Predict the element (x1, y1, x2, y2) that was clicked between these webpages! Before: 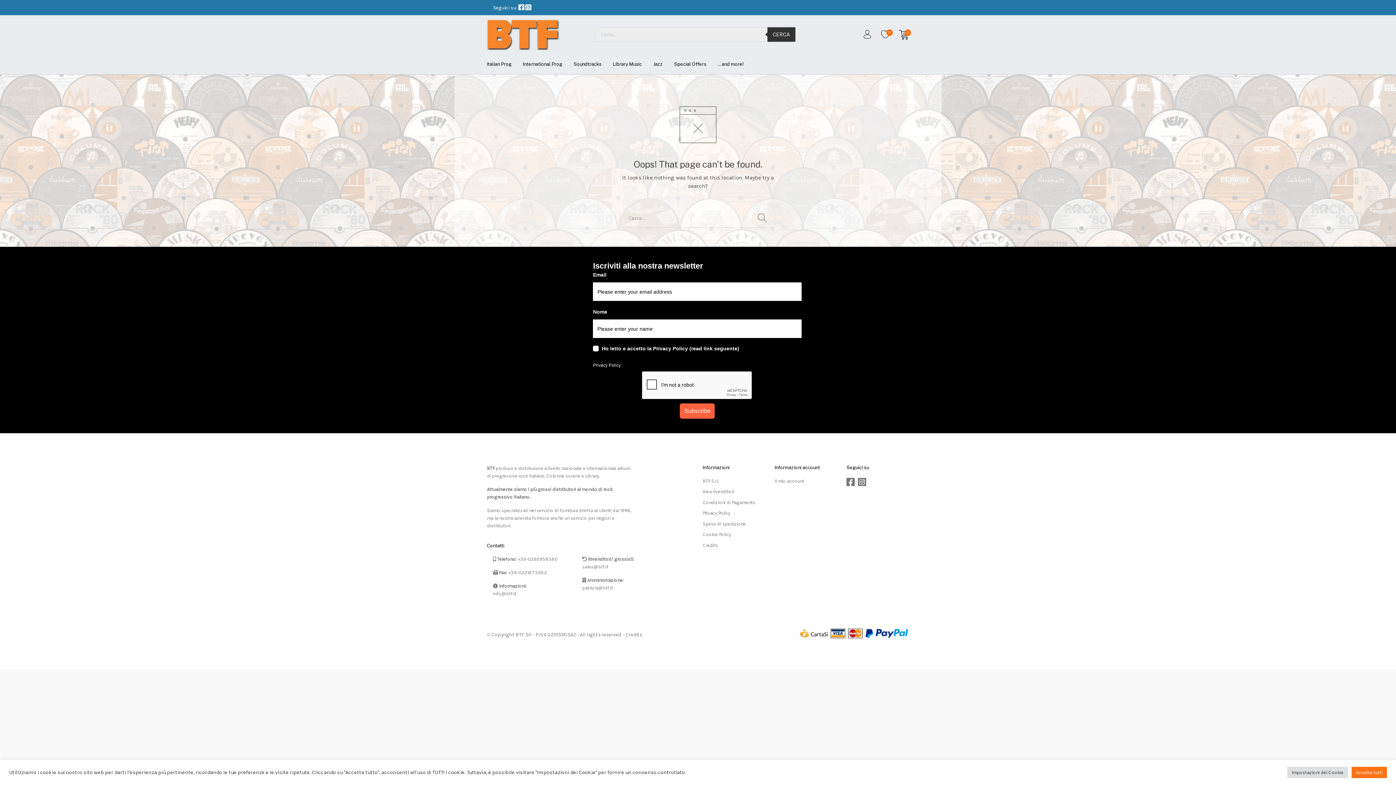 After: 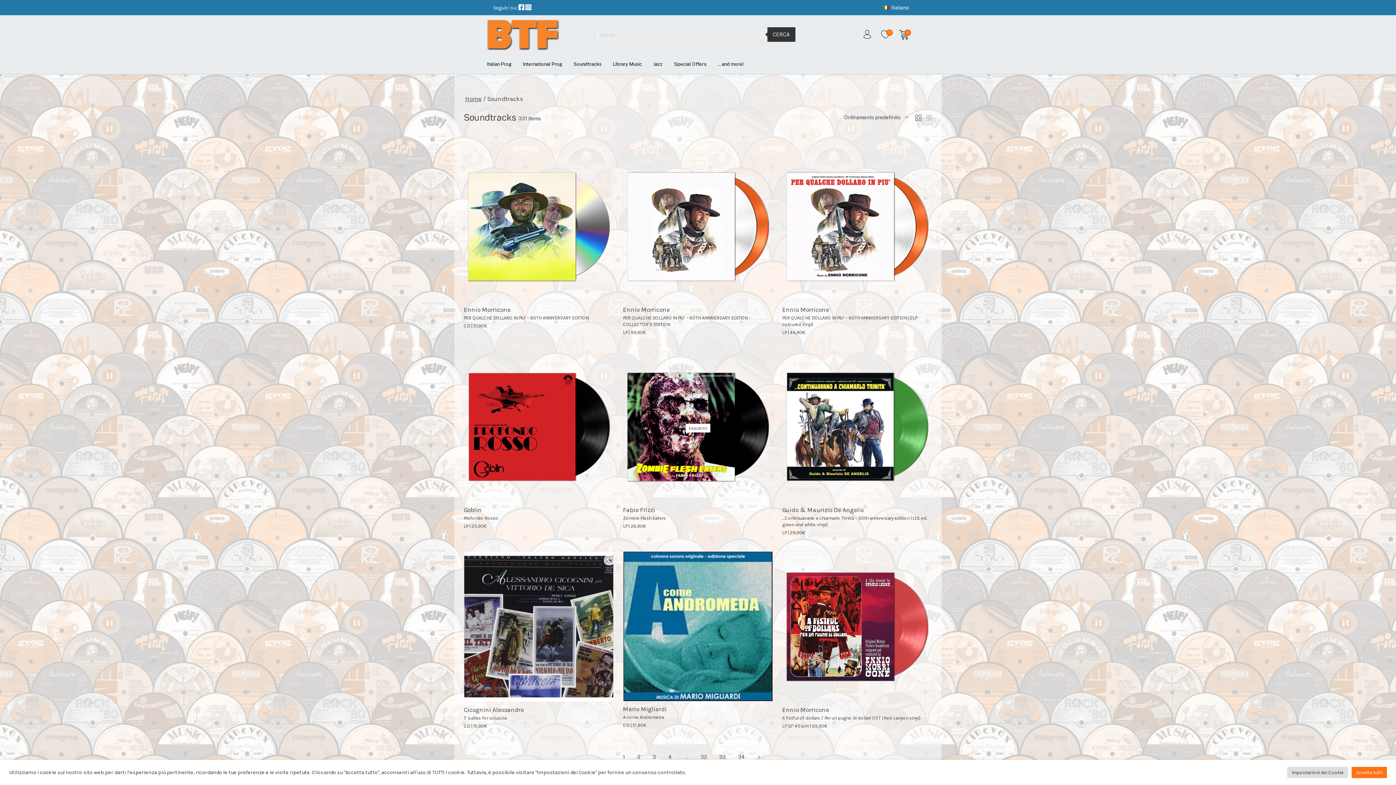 Action: bbox: (568, 53, 607, 74) label: Soundtracks